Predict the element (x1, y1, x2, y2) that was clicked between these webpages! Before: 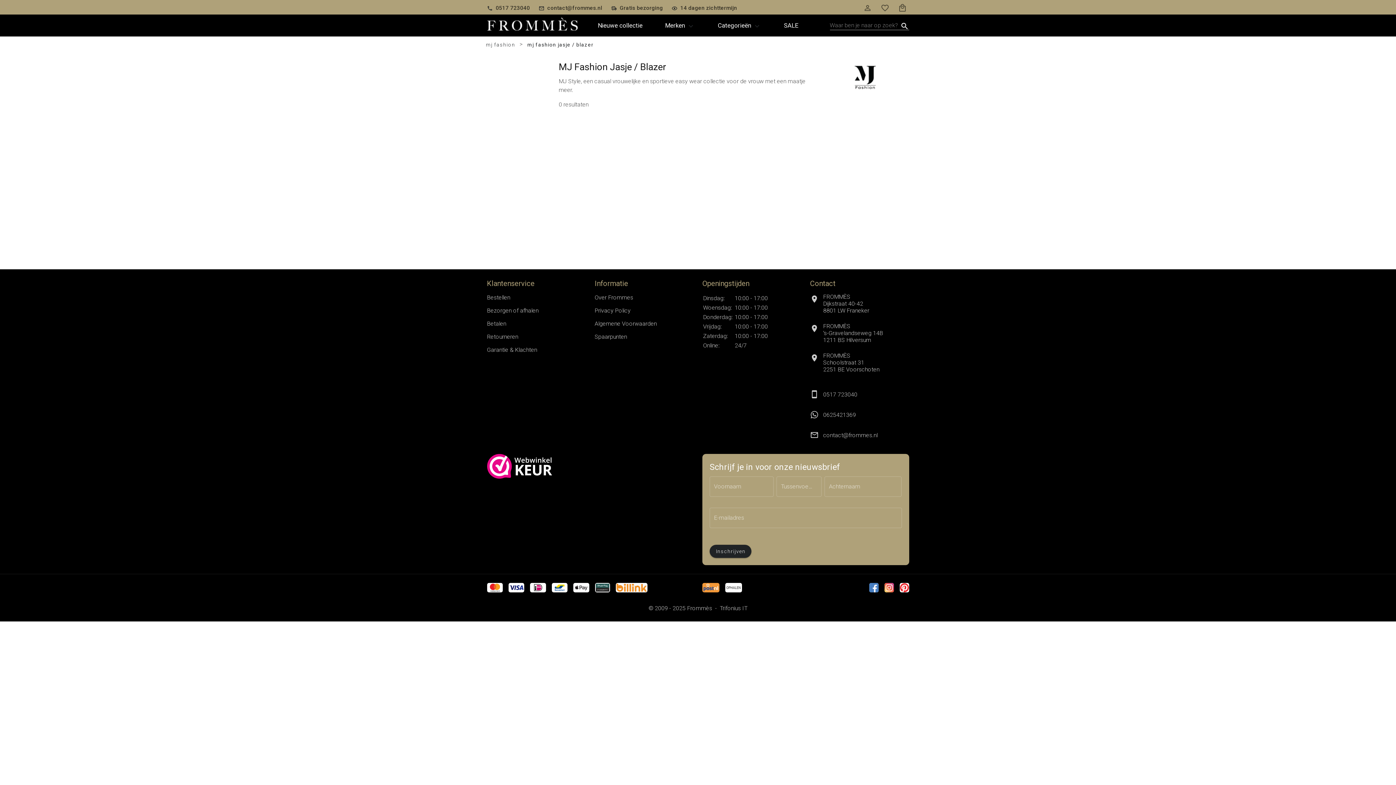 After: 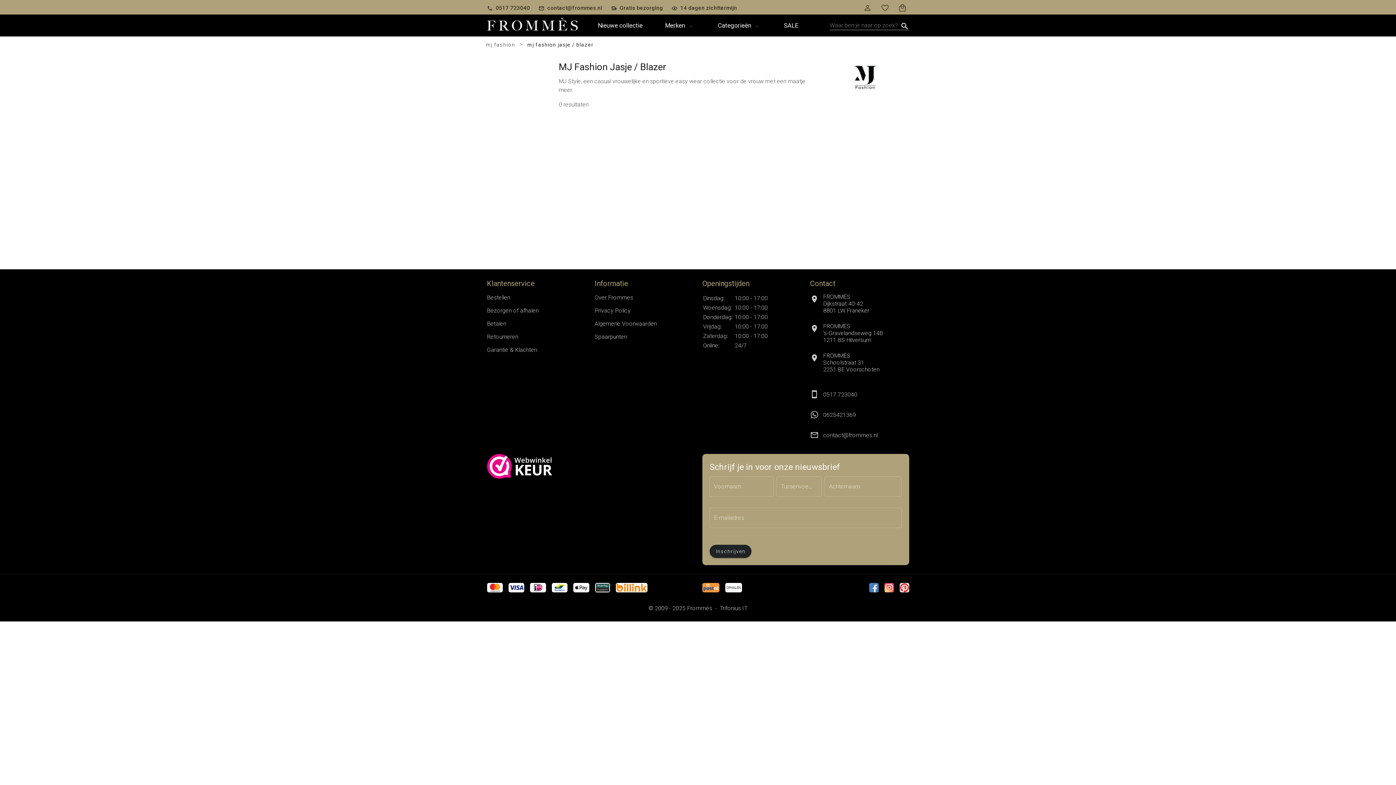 Action: bbox: (487, 422, 552, 429)